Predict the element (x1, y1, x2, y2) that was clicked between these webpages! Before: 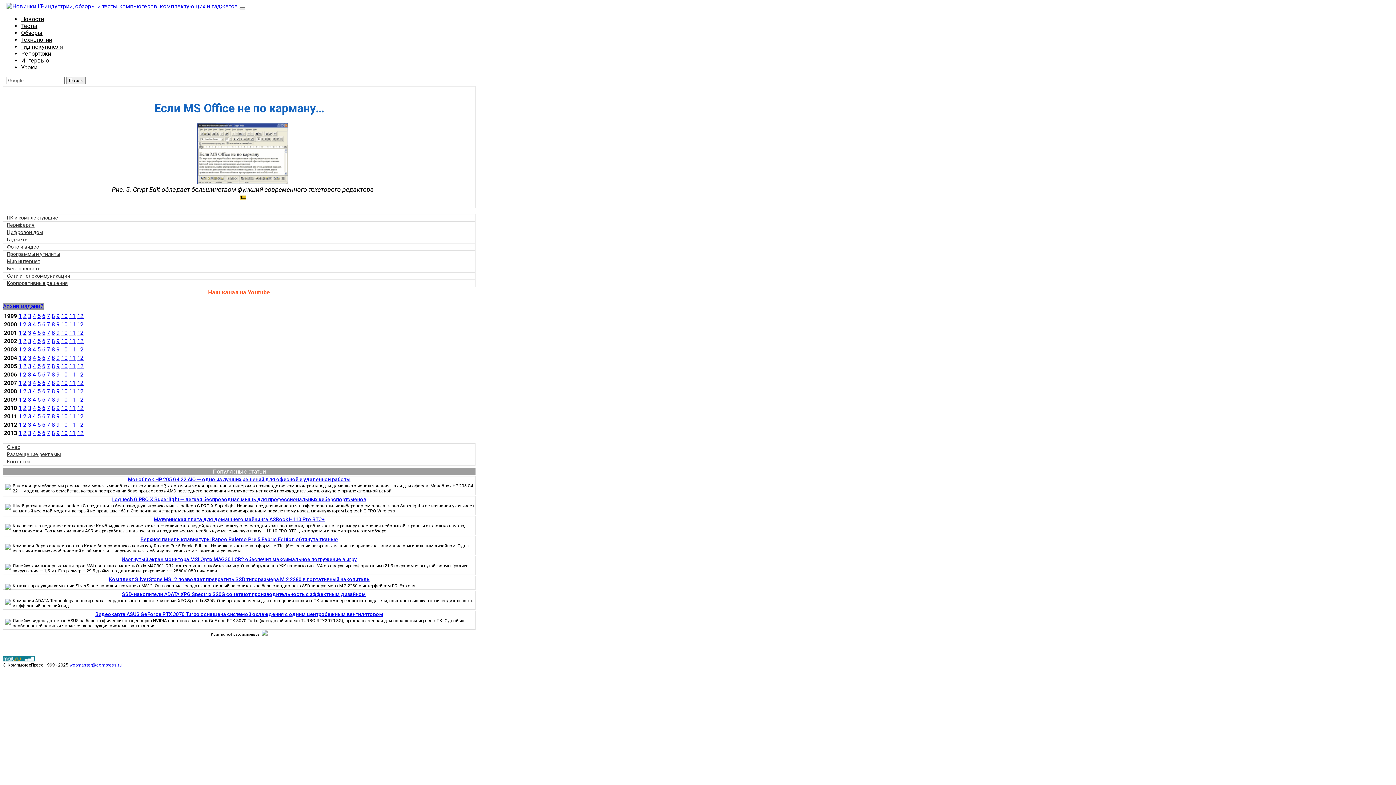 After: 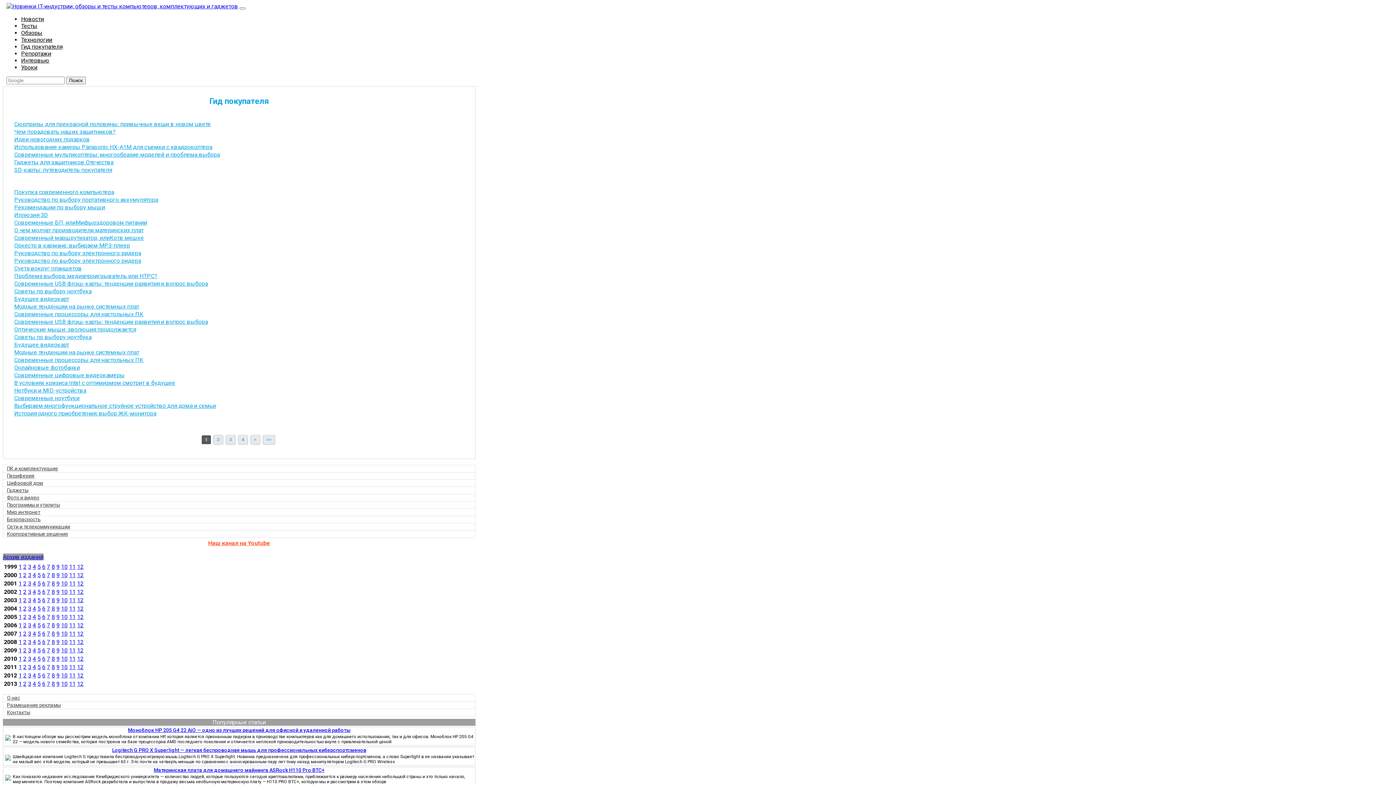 Action: bbox: (21, 43, 62, 50) label: Гид покупателя